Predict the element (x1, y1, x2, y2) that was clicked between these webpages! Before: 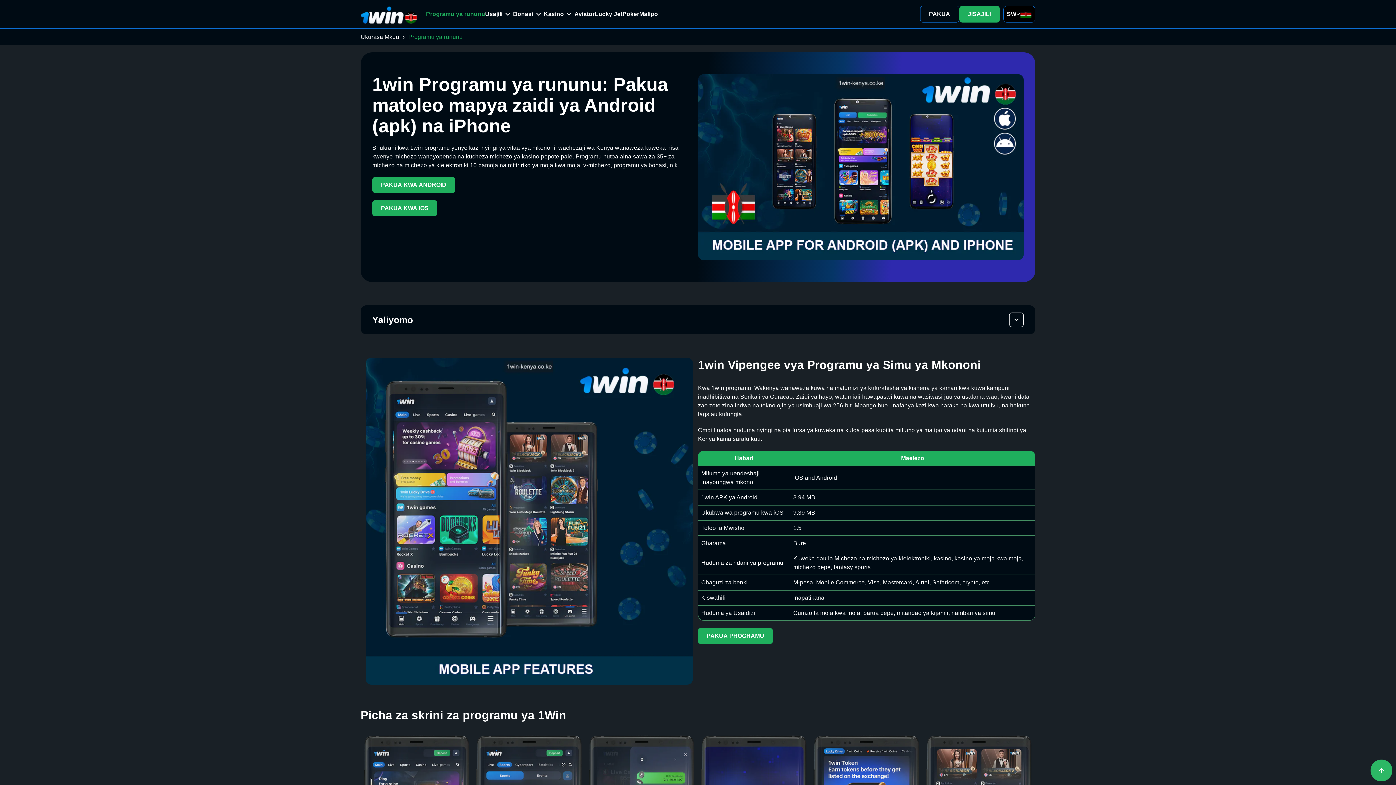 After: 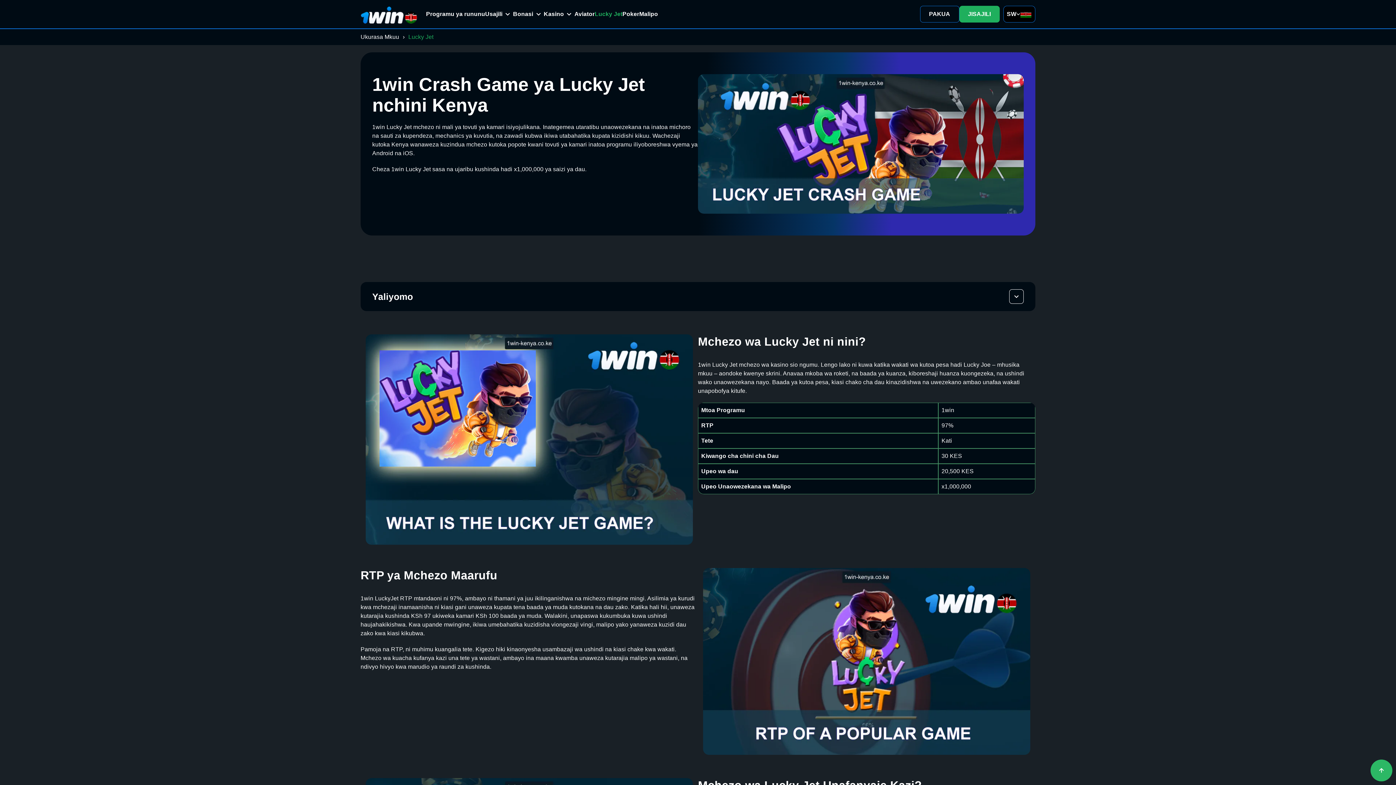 Action: bbox: (594, 8, 622, 20) label: Lucky Jet